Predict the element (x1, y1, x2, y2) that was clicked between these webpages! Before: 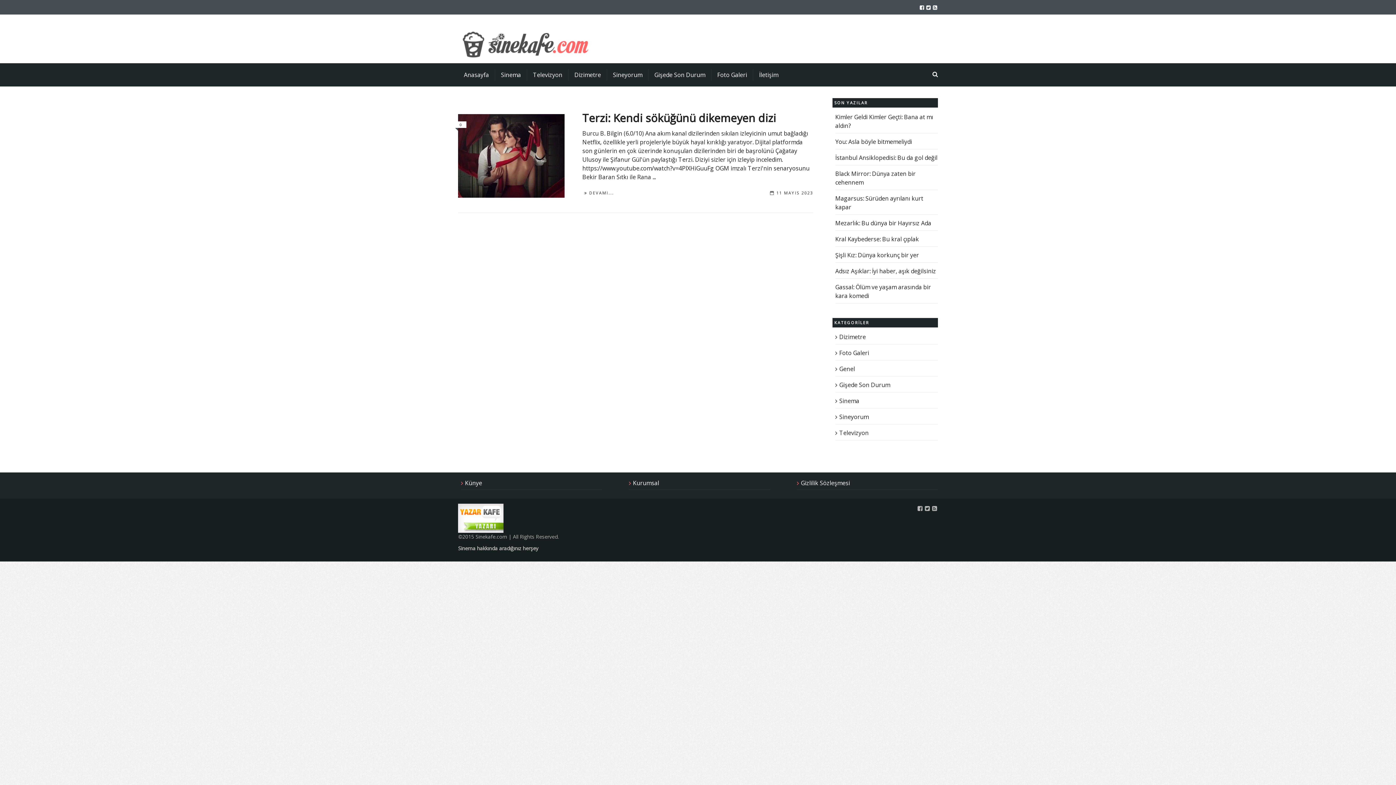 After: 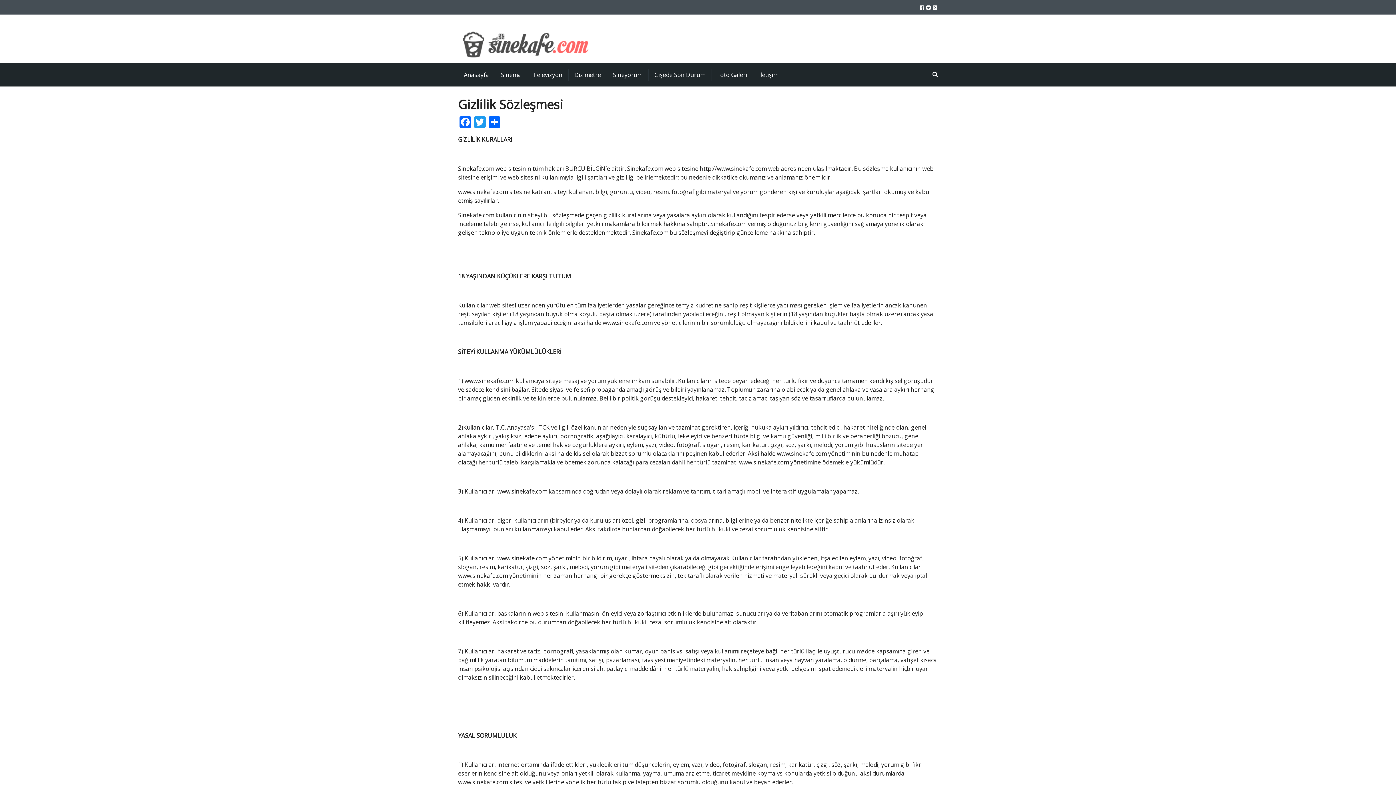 Action: bbox: (801, 479, 850, 487) label: Gizlilik Sözleşmesi